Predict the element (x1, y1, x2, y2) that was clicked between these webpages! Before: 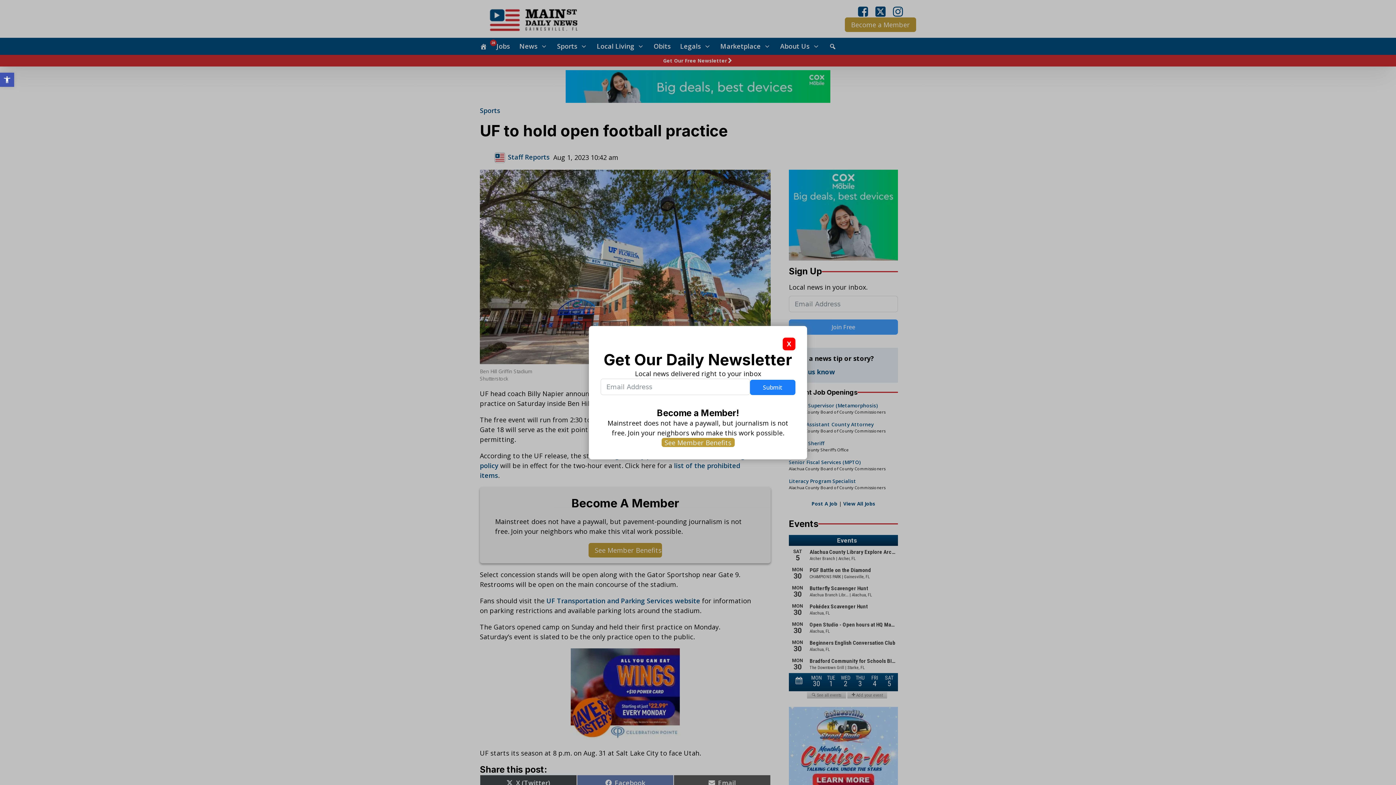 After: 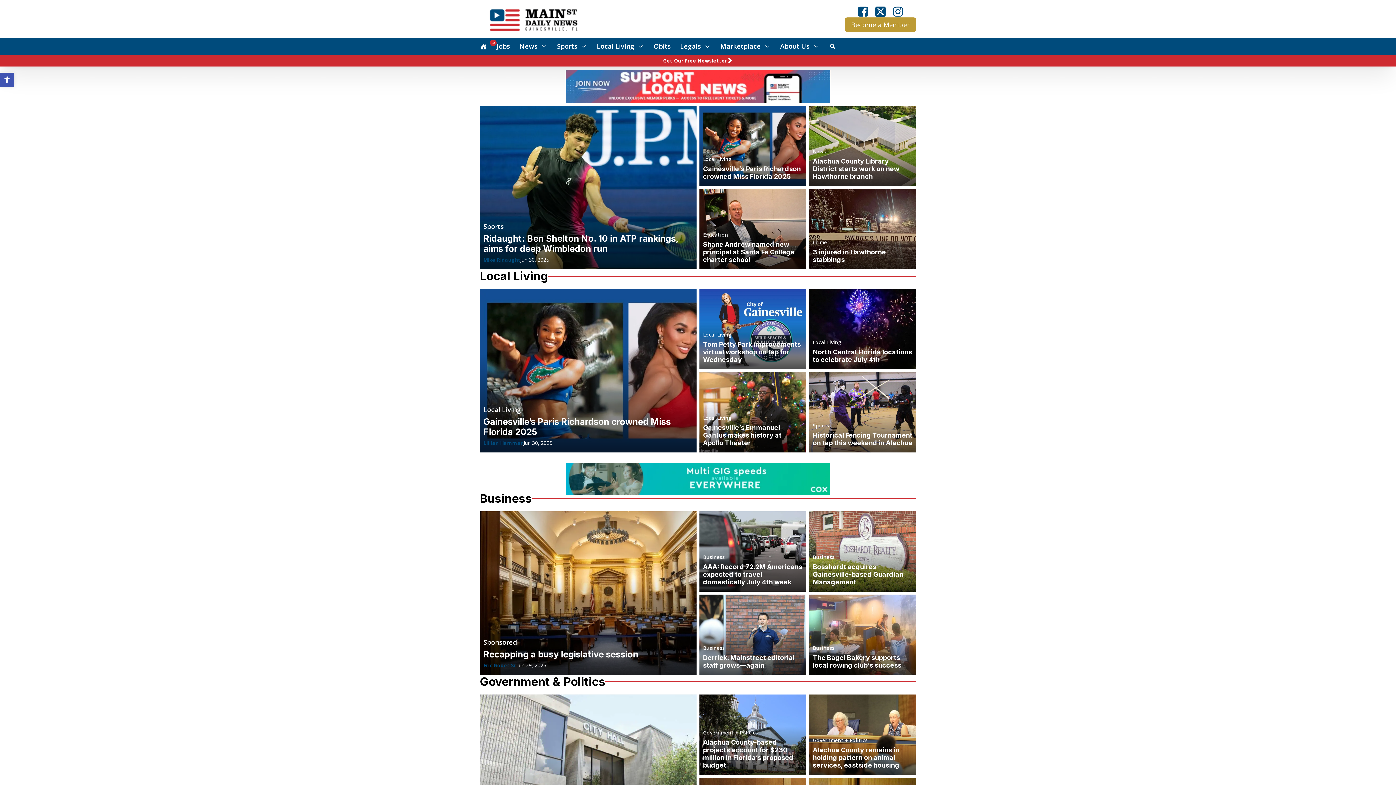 Action: bbox: (480, 42, 487, 50)